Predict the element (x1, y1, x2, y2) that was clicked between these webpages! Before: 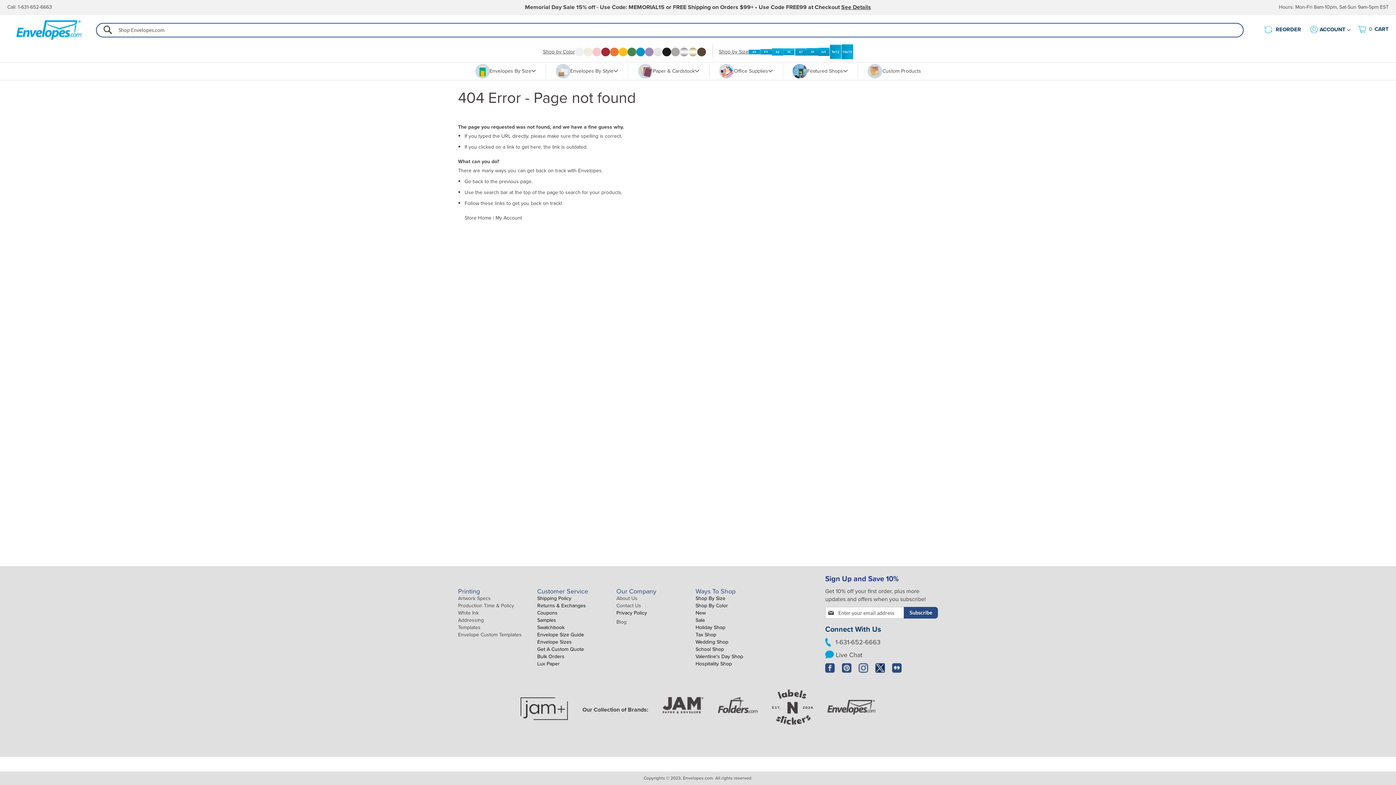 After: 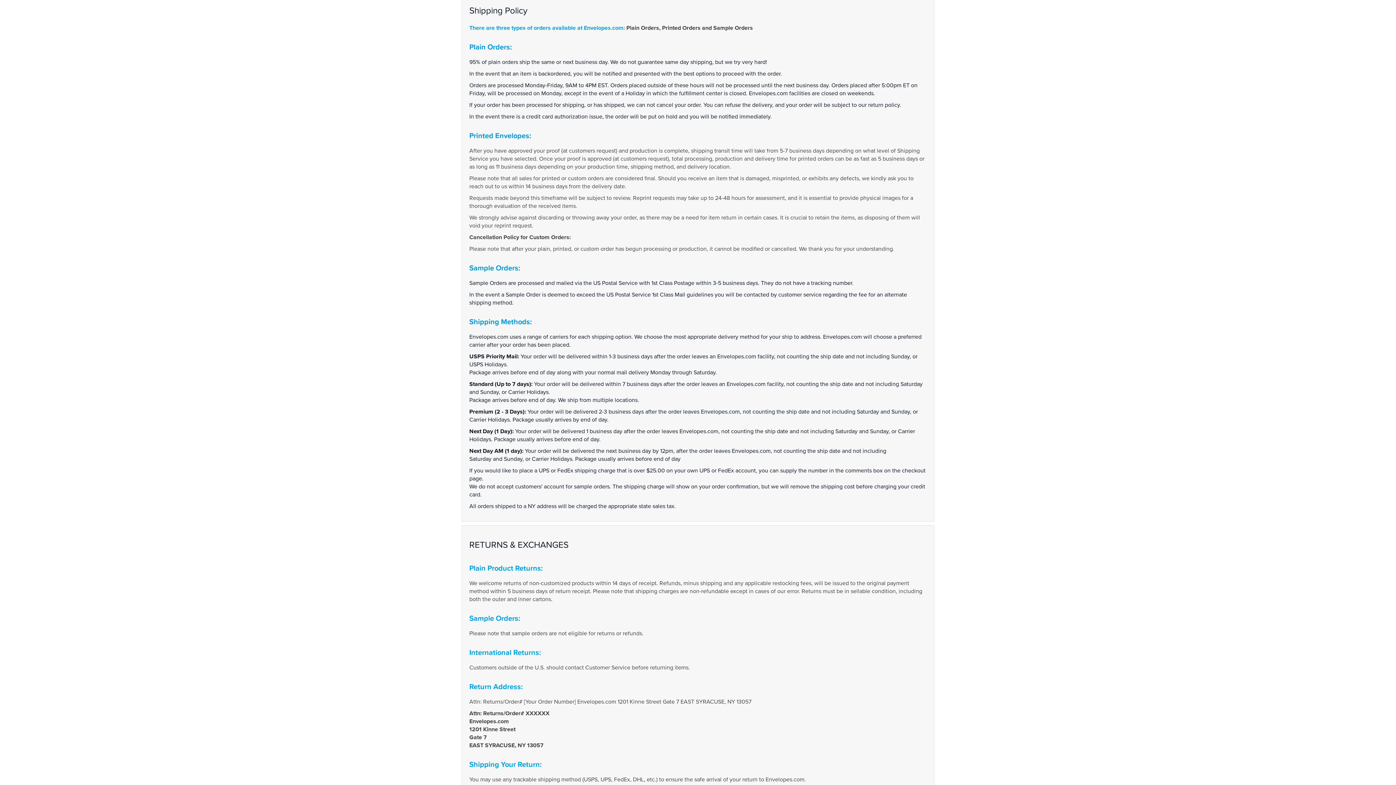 Action: label: Shipping Policy bbox: (537, 594, 571, 602)